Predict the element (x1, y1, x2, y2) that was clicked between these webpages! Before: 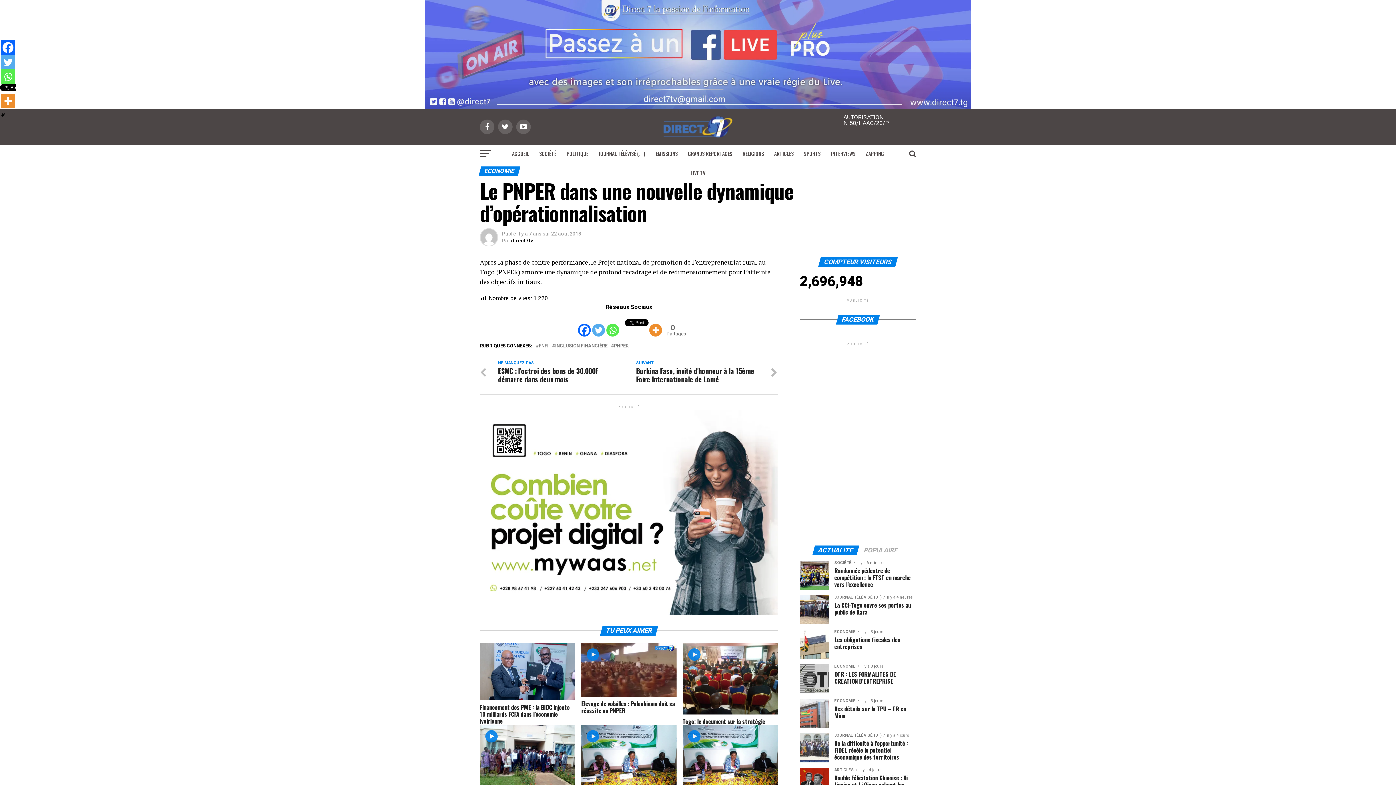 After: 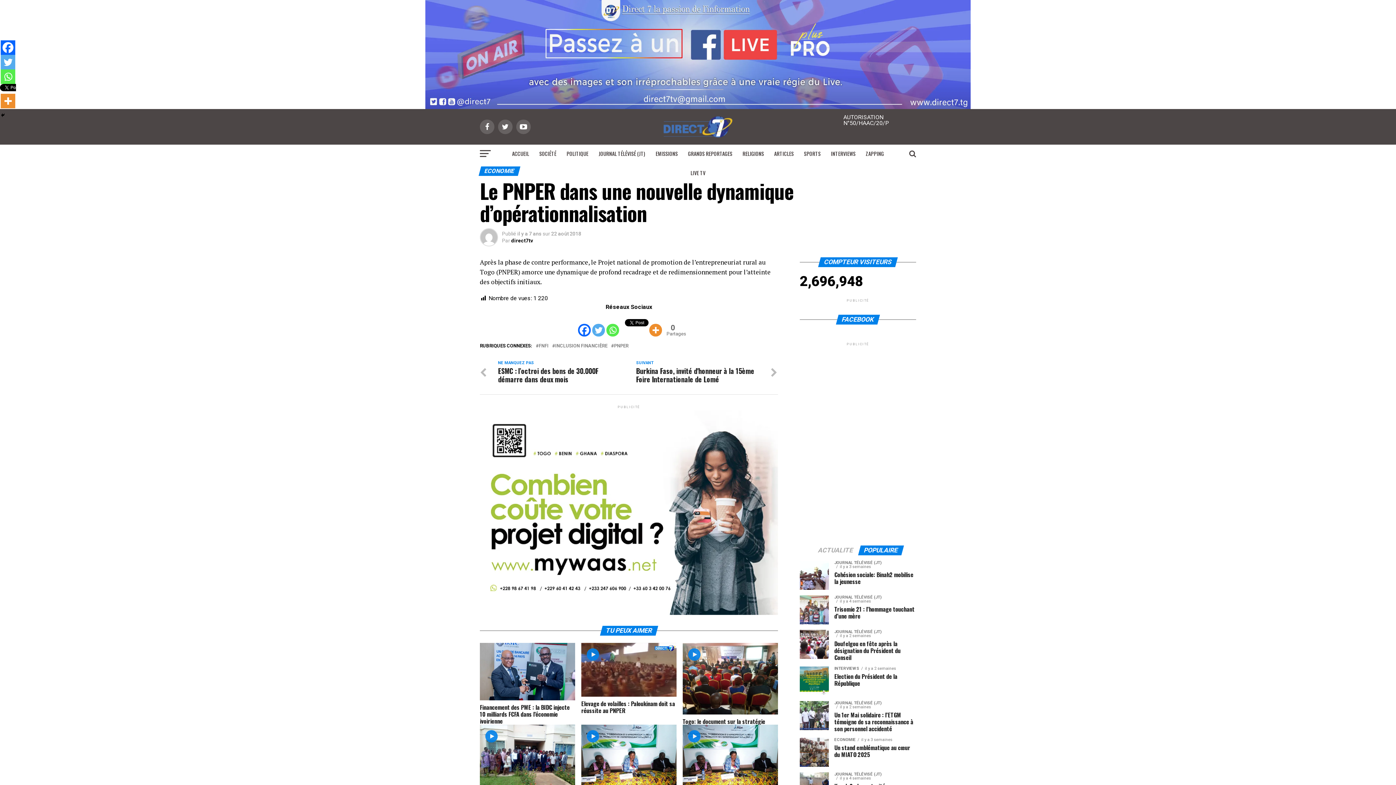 Action: label: POPULAIRE bbox: (859, 548, 902, 554)